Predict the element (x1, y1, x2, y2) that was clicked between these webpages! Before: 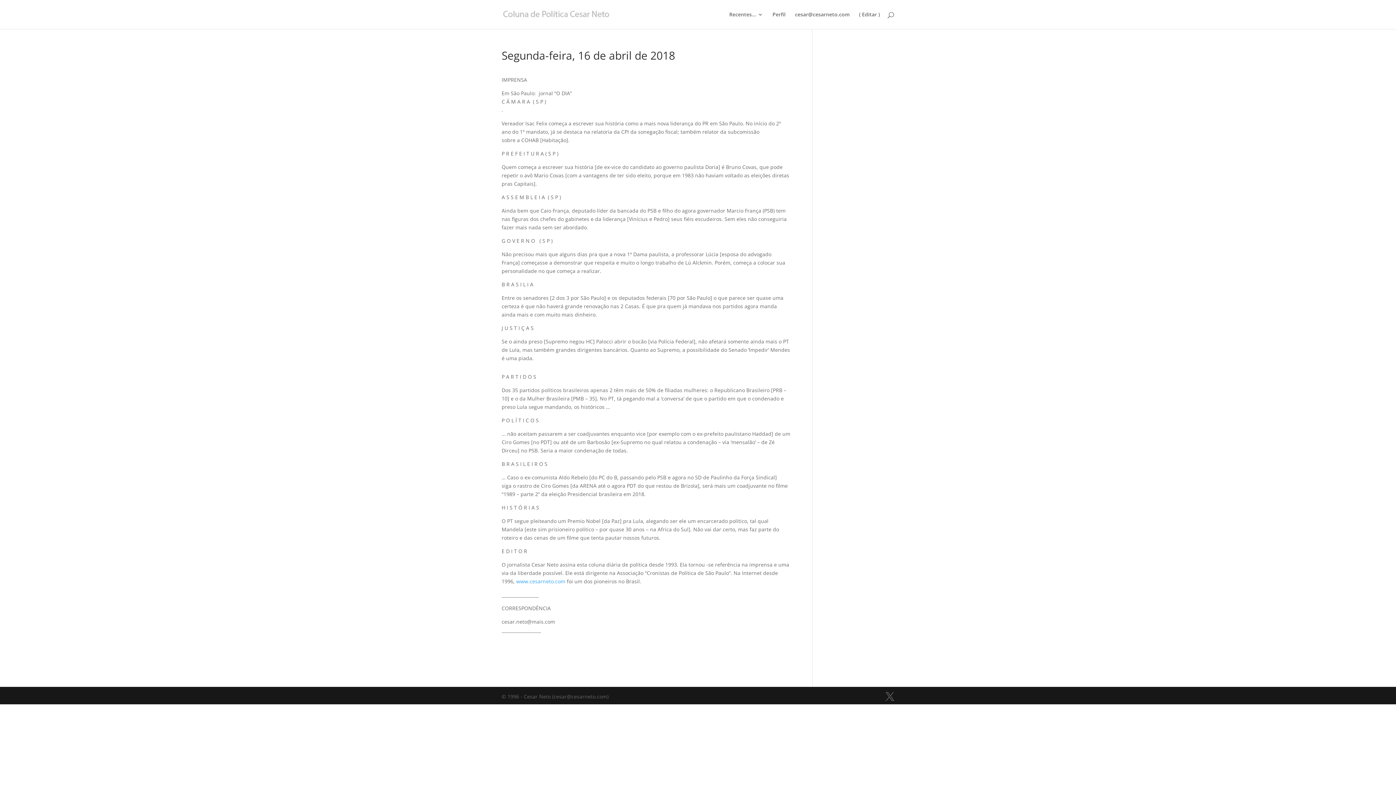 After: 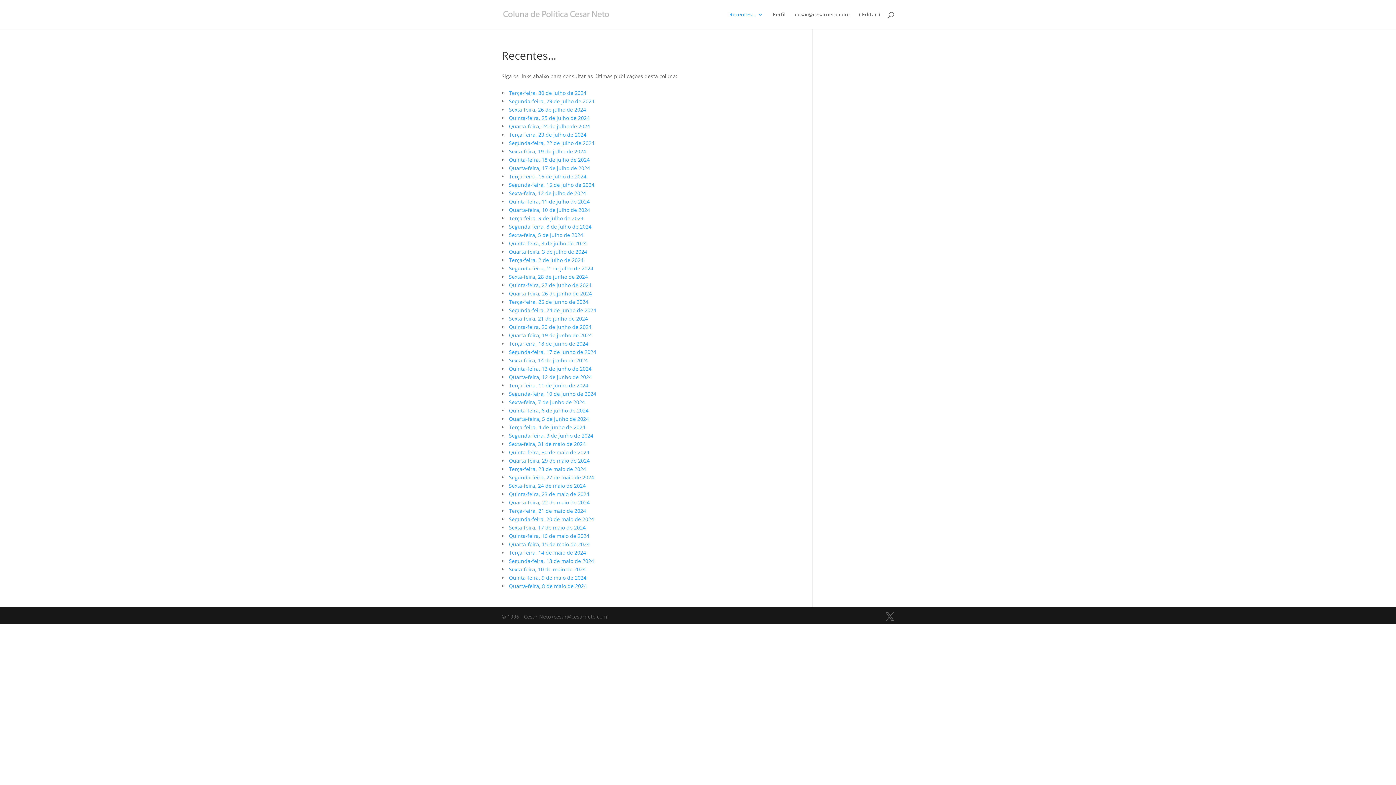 Action: bbox: (729, 12, 763, 29) label: Recentes…